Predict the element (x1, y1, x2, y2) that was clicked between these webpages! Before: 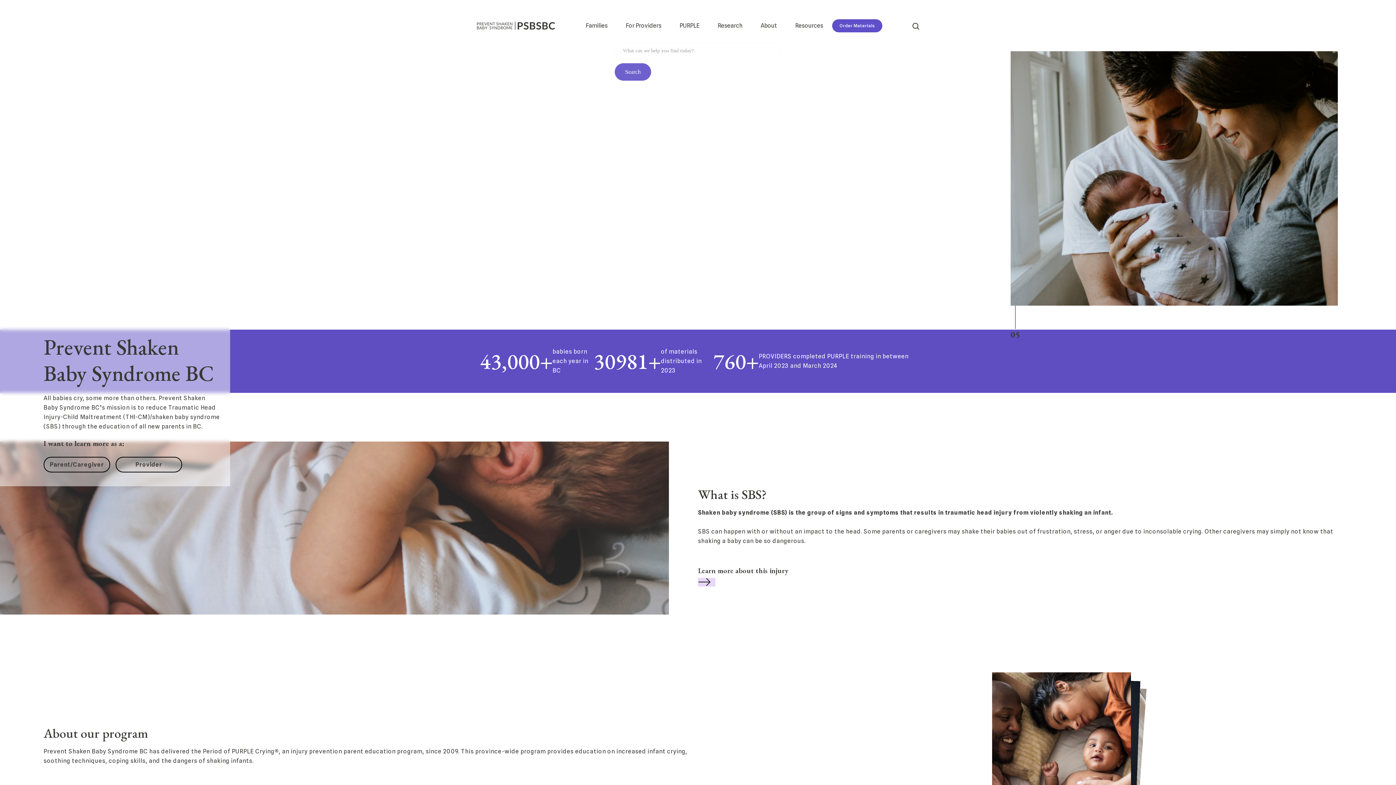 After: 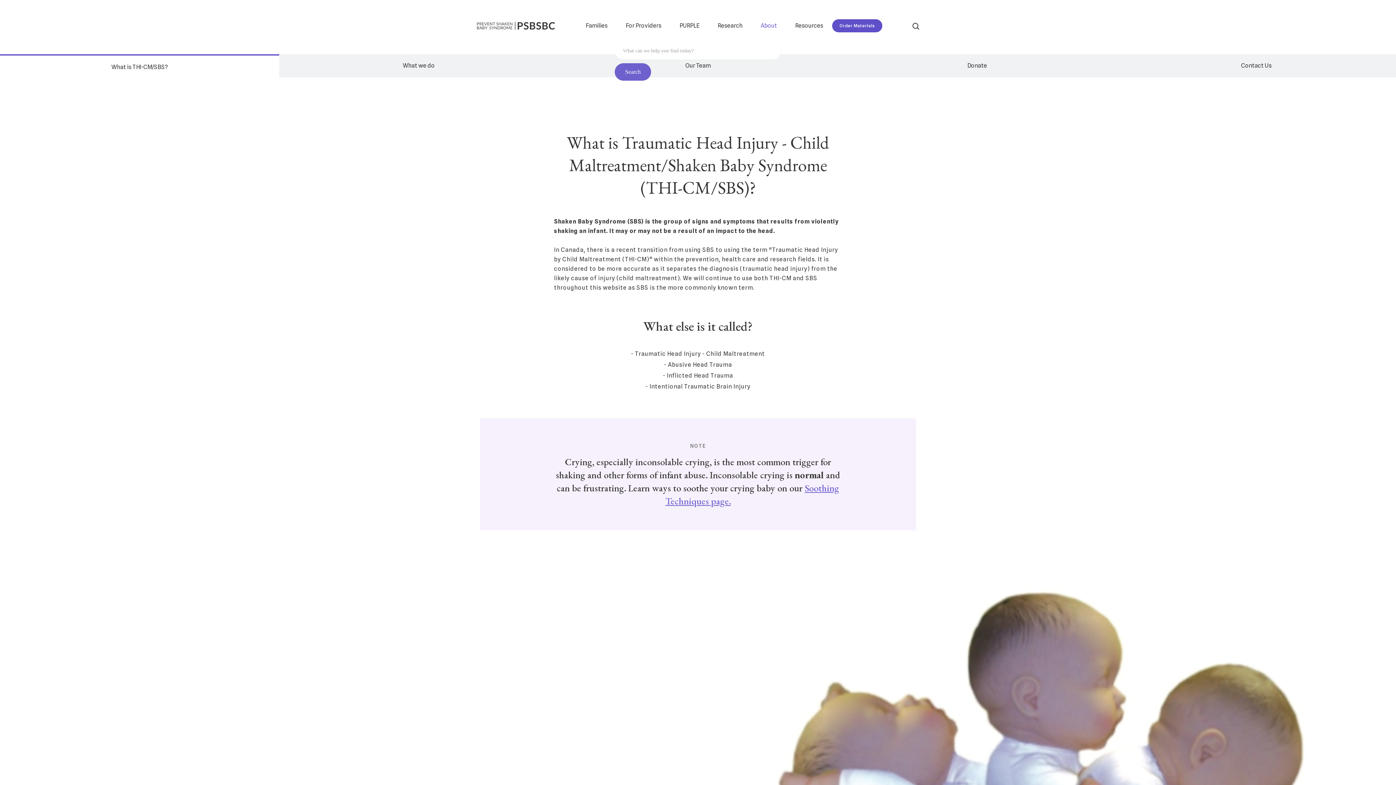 Action: bbox: (751, 22, 786, 28) label: About